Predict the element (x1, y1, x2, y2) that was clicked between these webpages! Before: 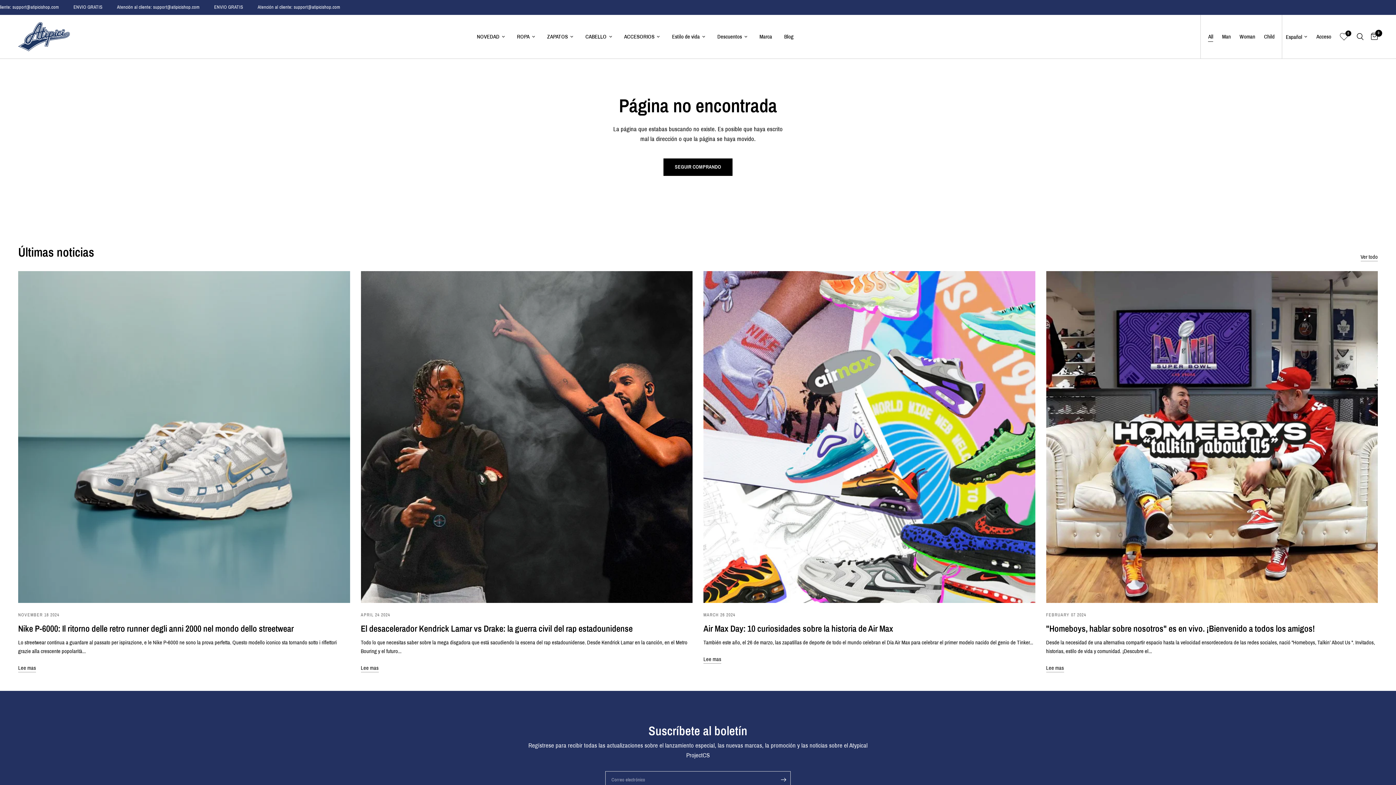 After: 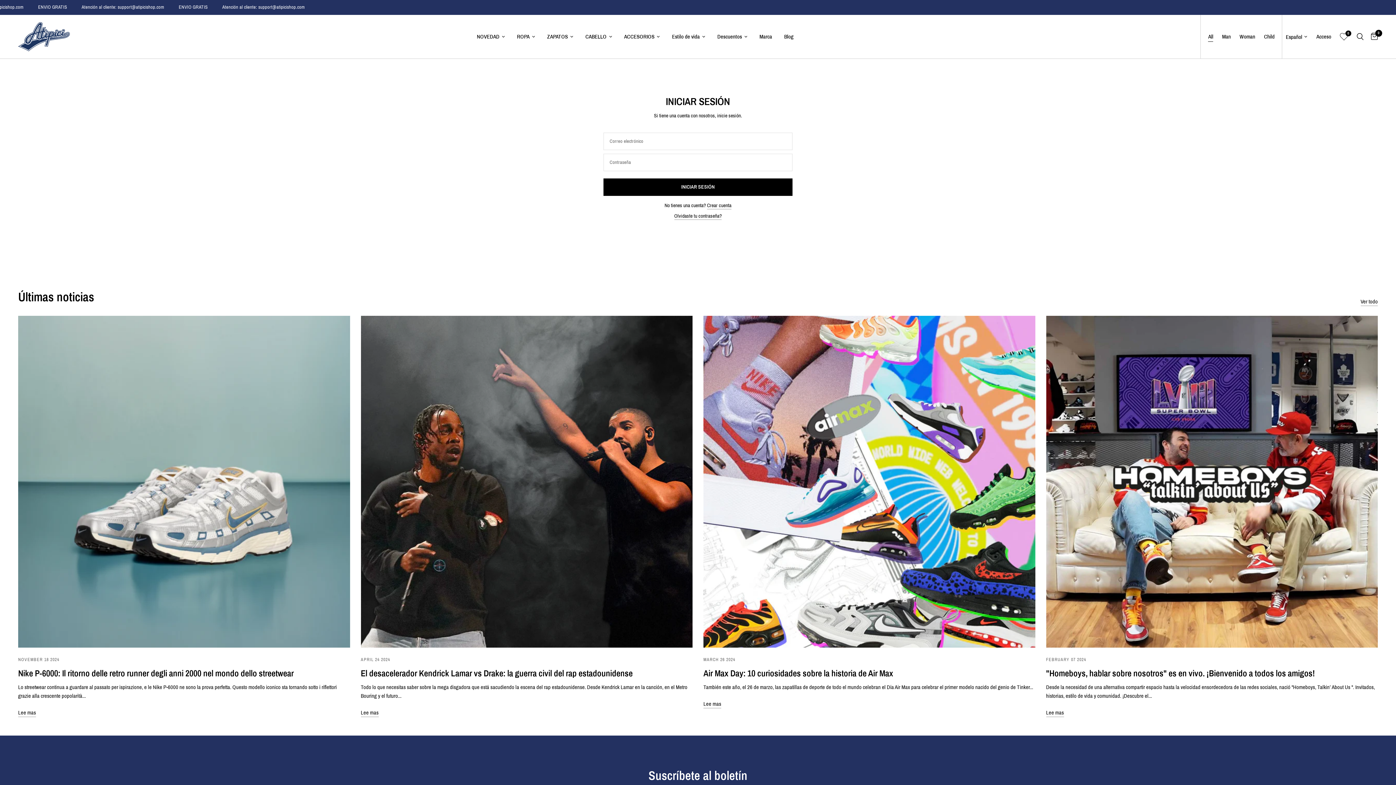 Action: label: Acceso bbox: (1313, 14, 1335, 58)